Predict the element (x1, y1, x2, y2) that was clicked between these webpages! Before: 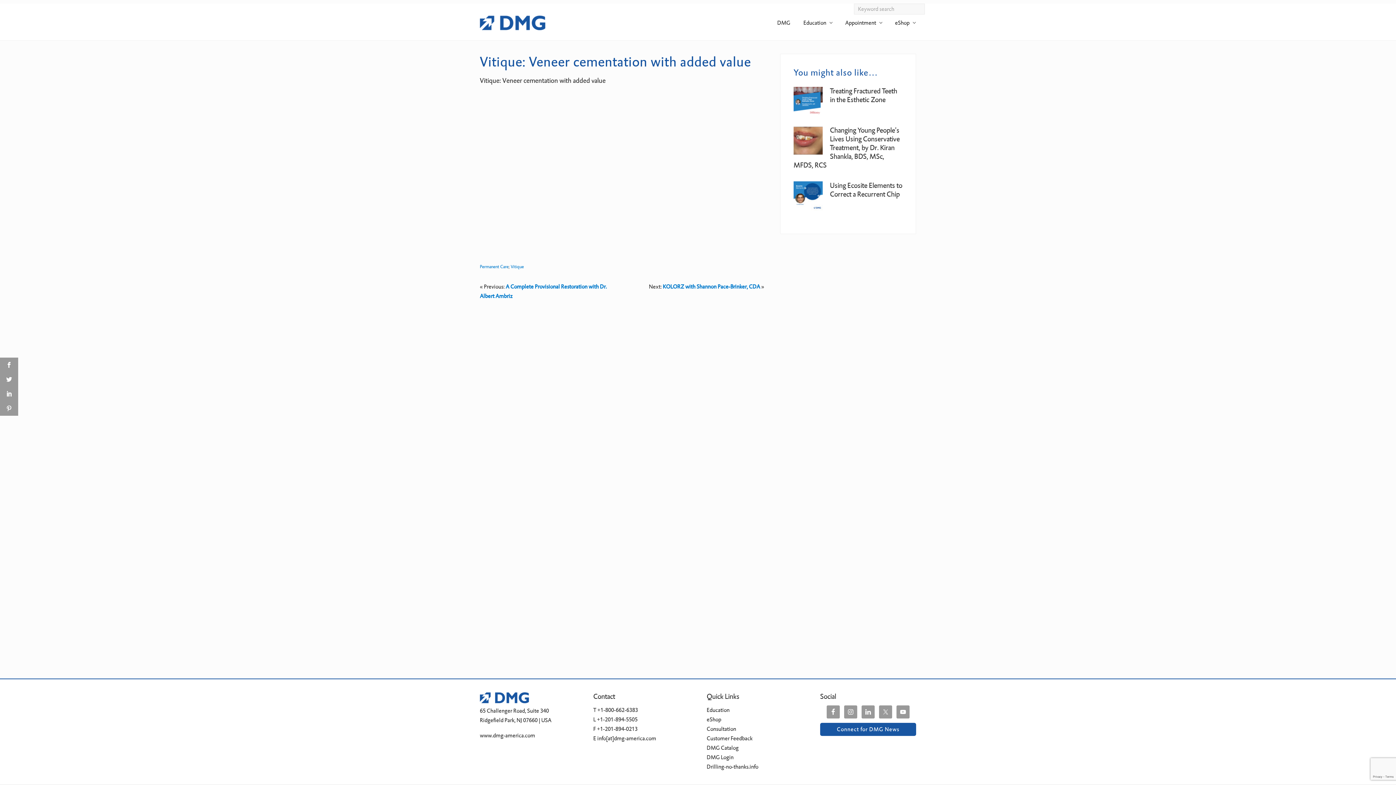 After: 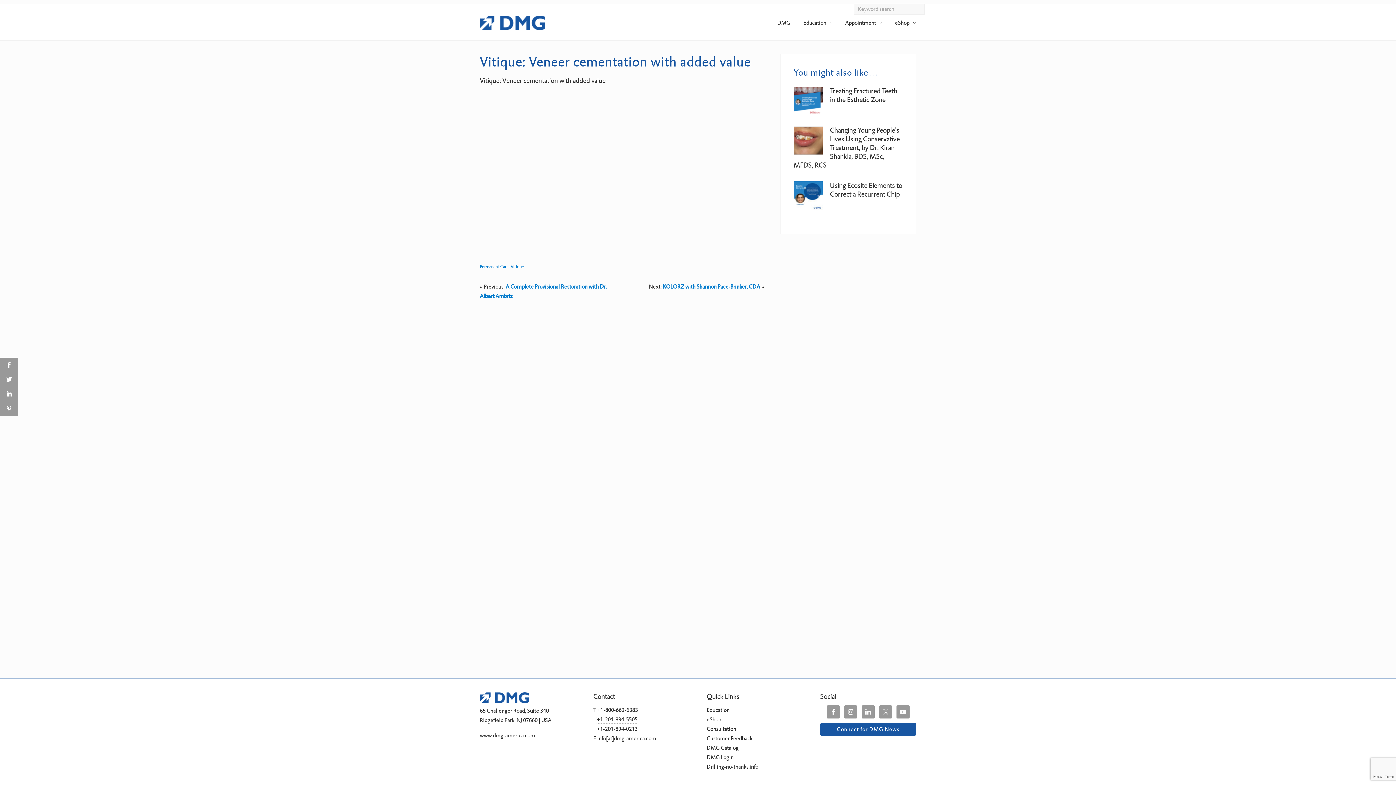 Action: bbox: (597, 716, 637, 723) label: +1-201-894-5505